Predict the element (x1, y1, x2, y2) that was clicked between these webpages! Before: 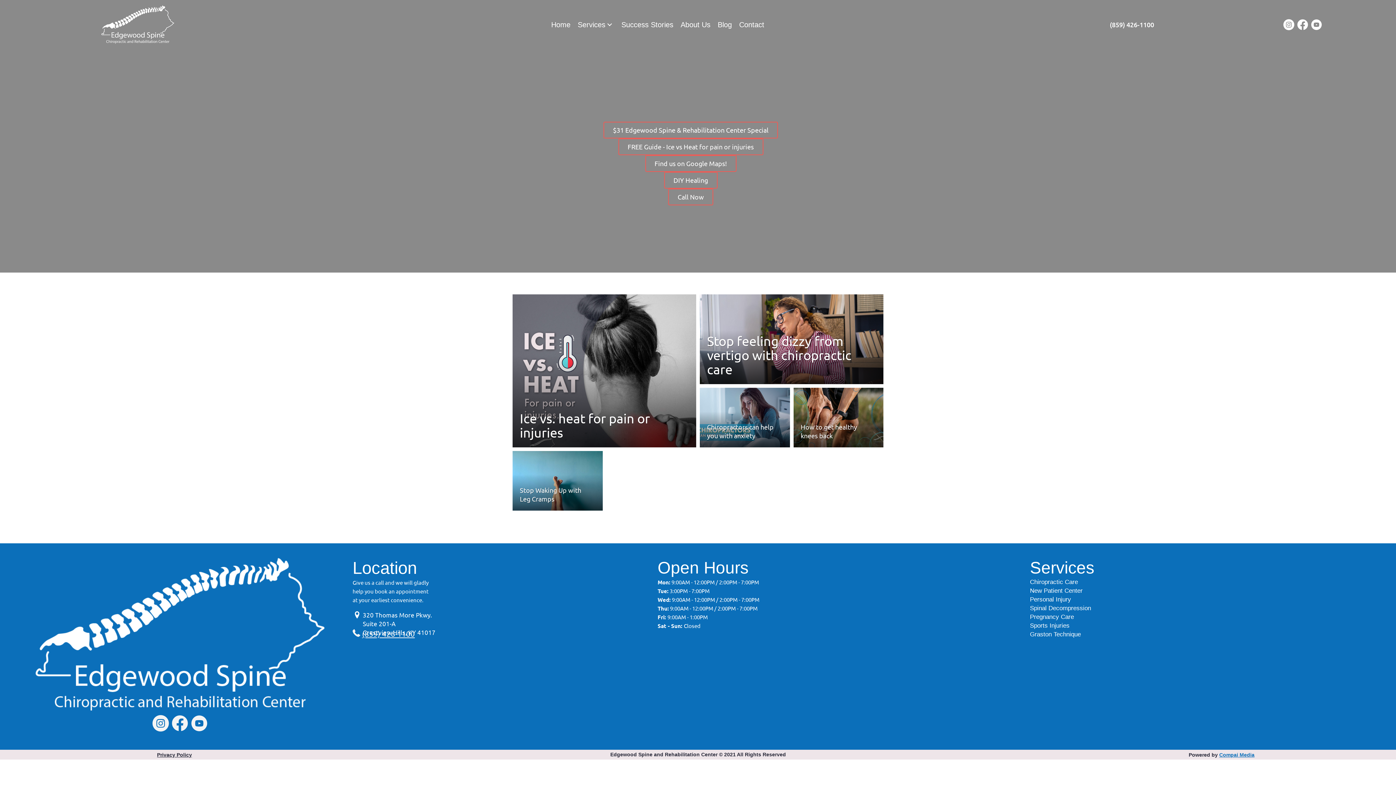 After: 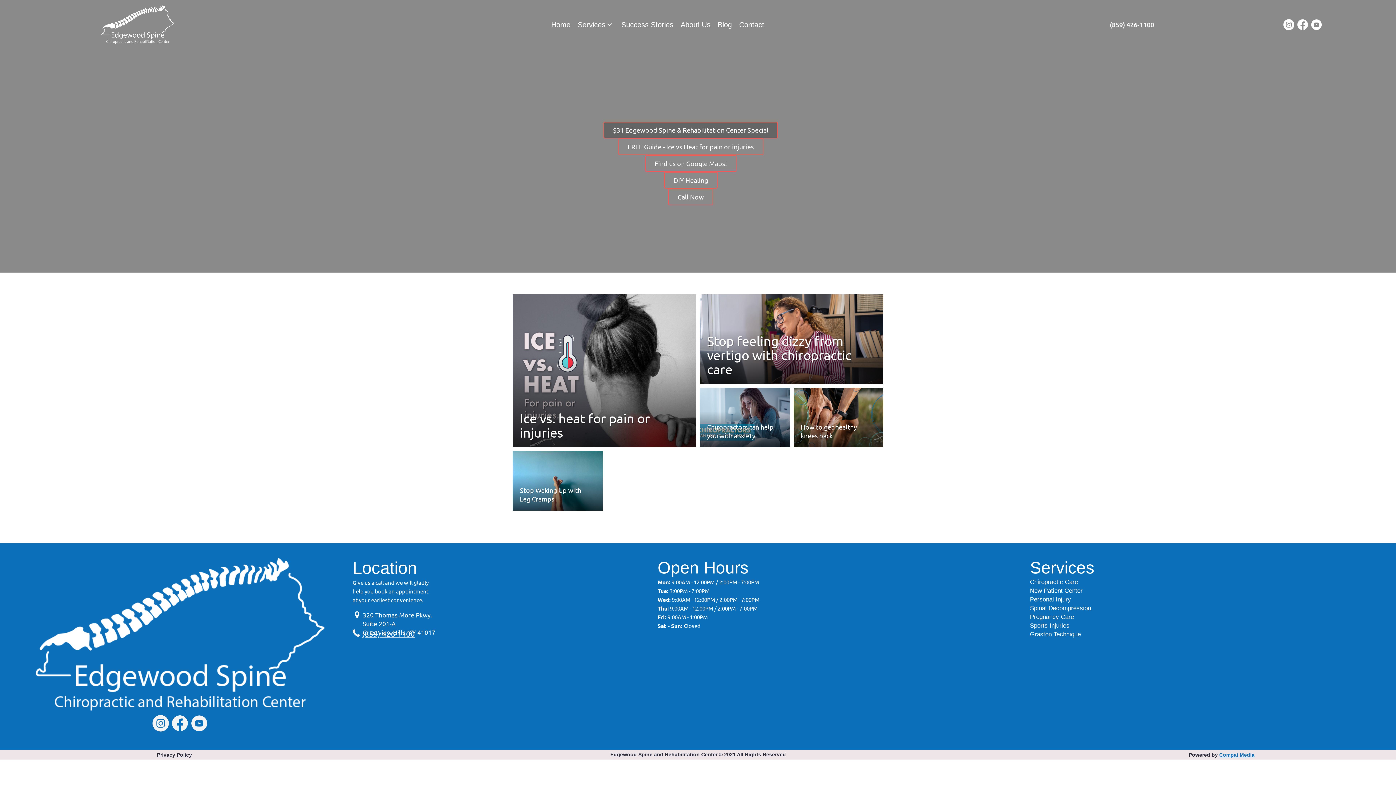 Action: label: $31 Edgewood Spine & Rehabilitation Center Special bbox: (603, 121, 778, 138)